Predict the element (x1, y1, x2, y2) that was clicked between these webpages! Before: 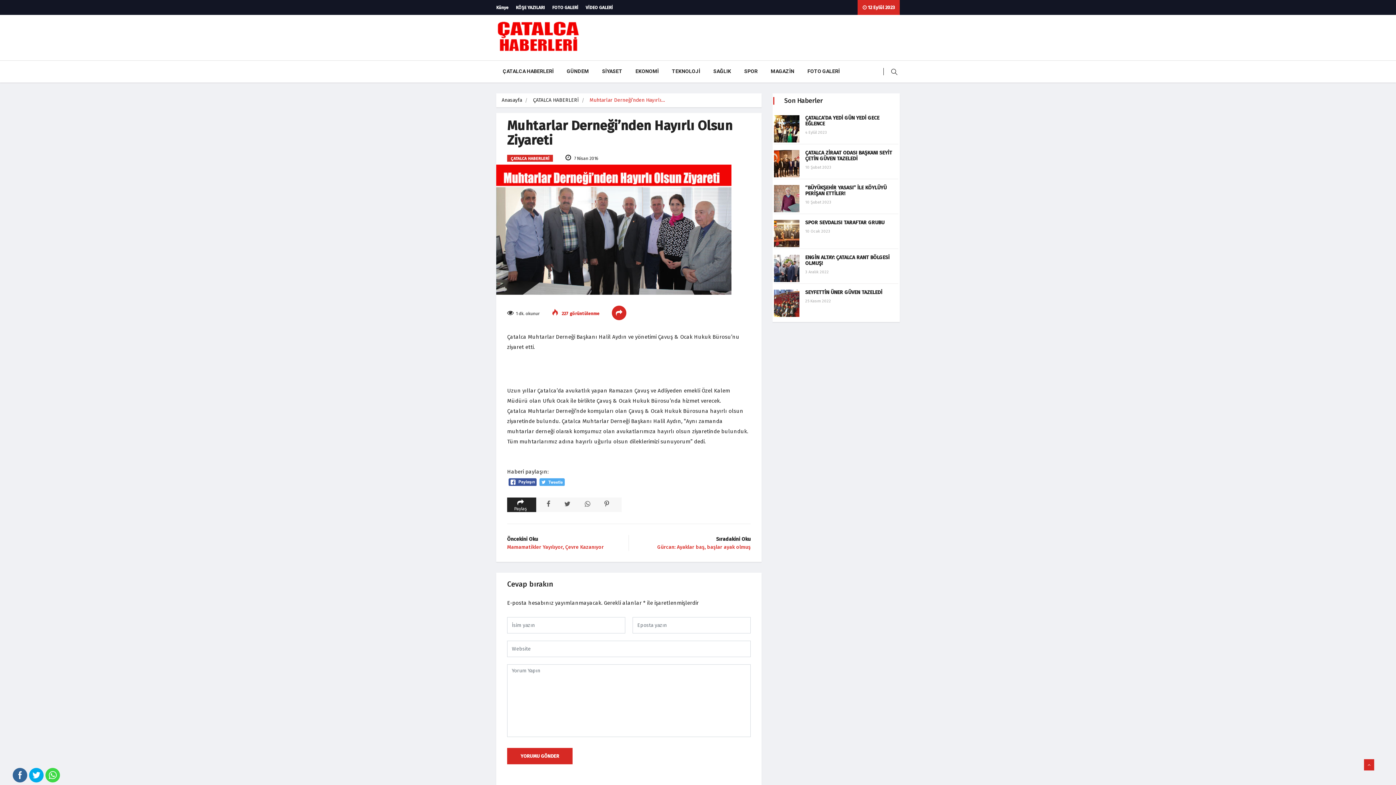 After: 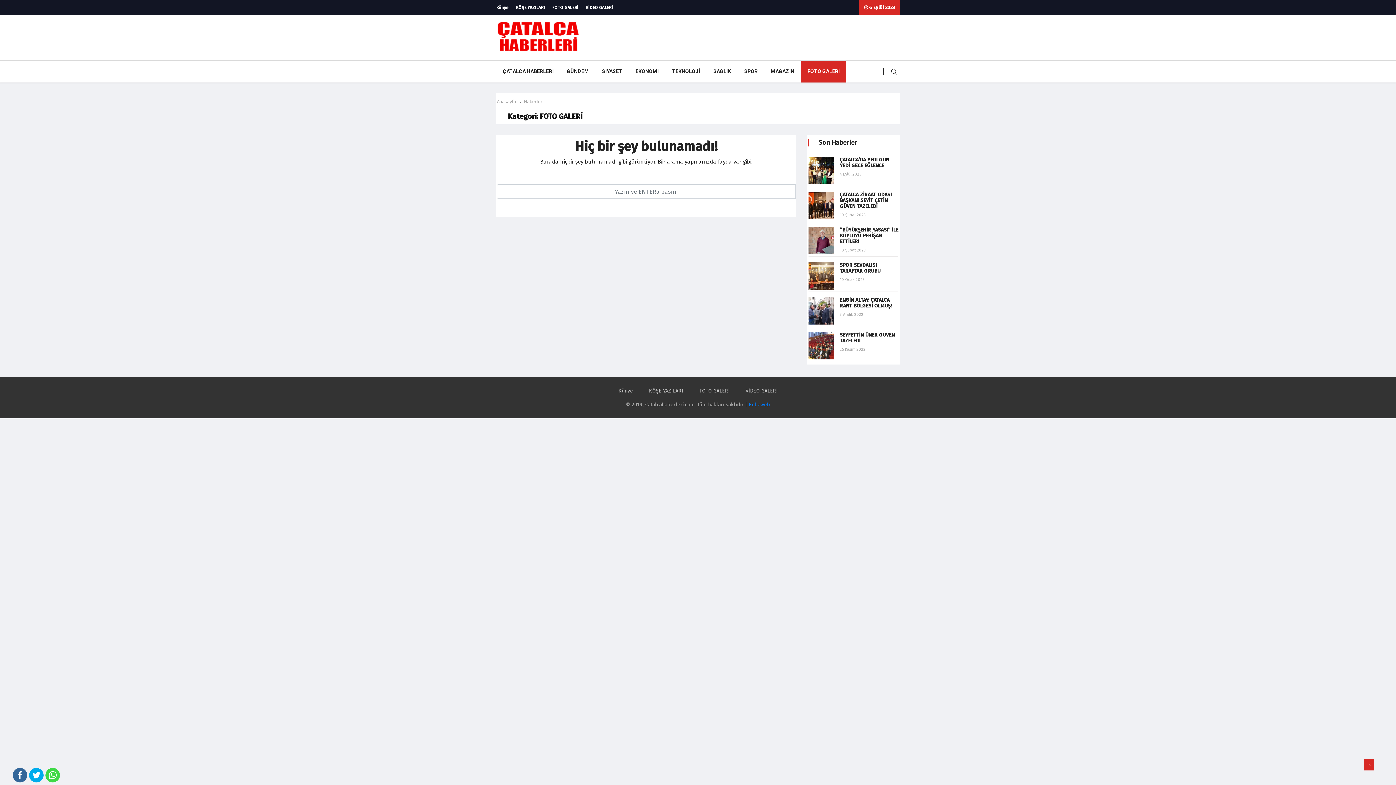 Action: label: FOTO GALERİ bbox: (552, 0, 578, 14)